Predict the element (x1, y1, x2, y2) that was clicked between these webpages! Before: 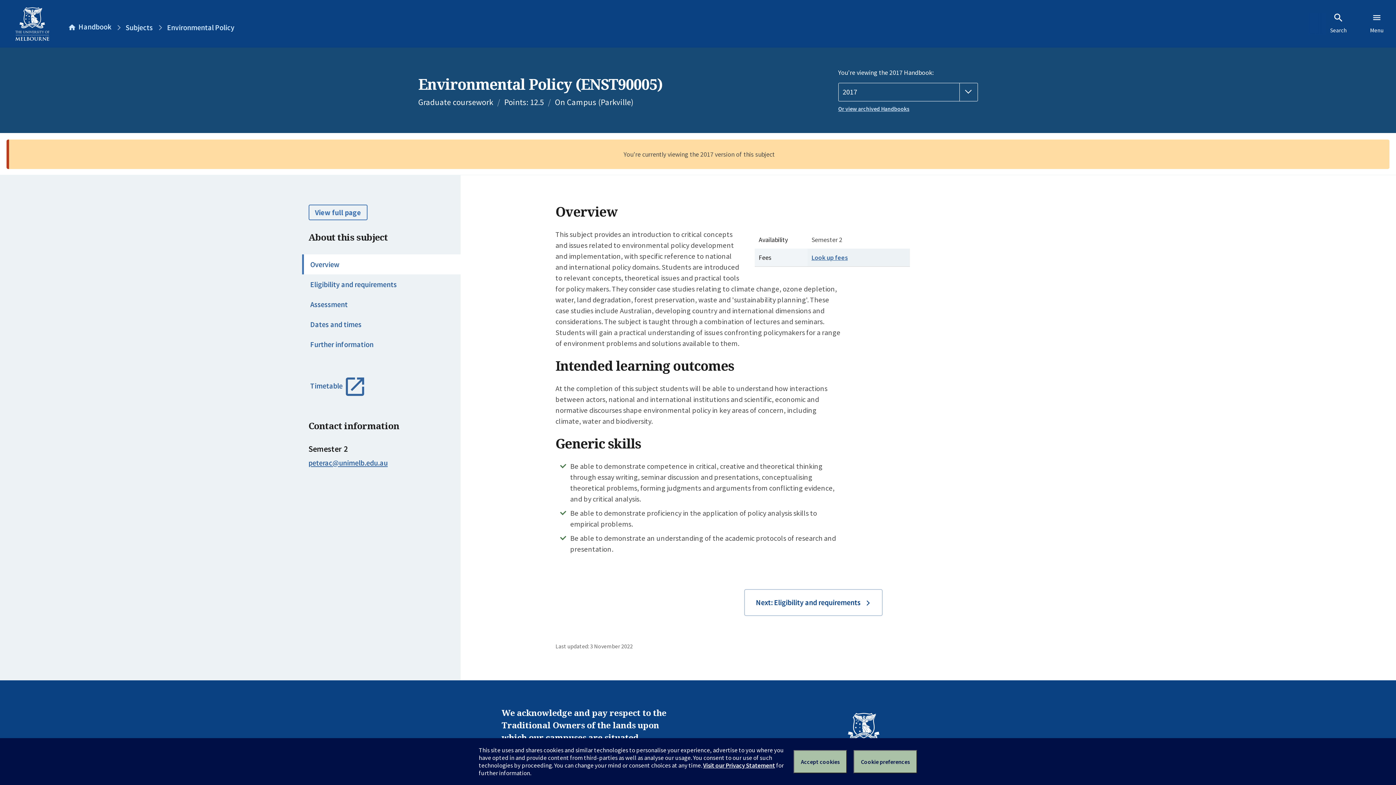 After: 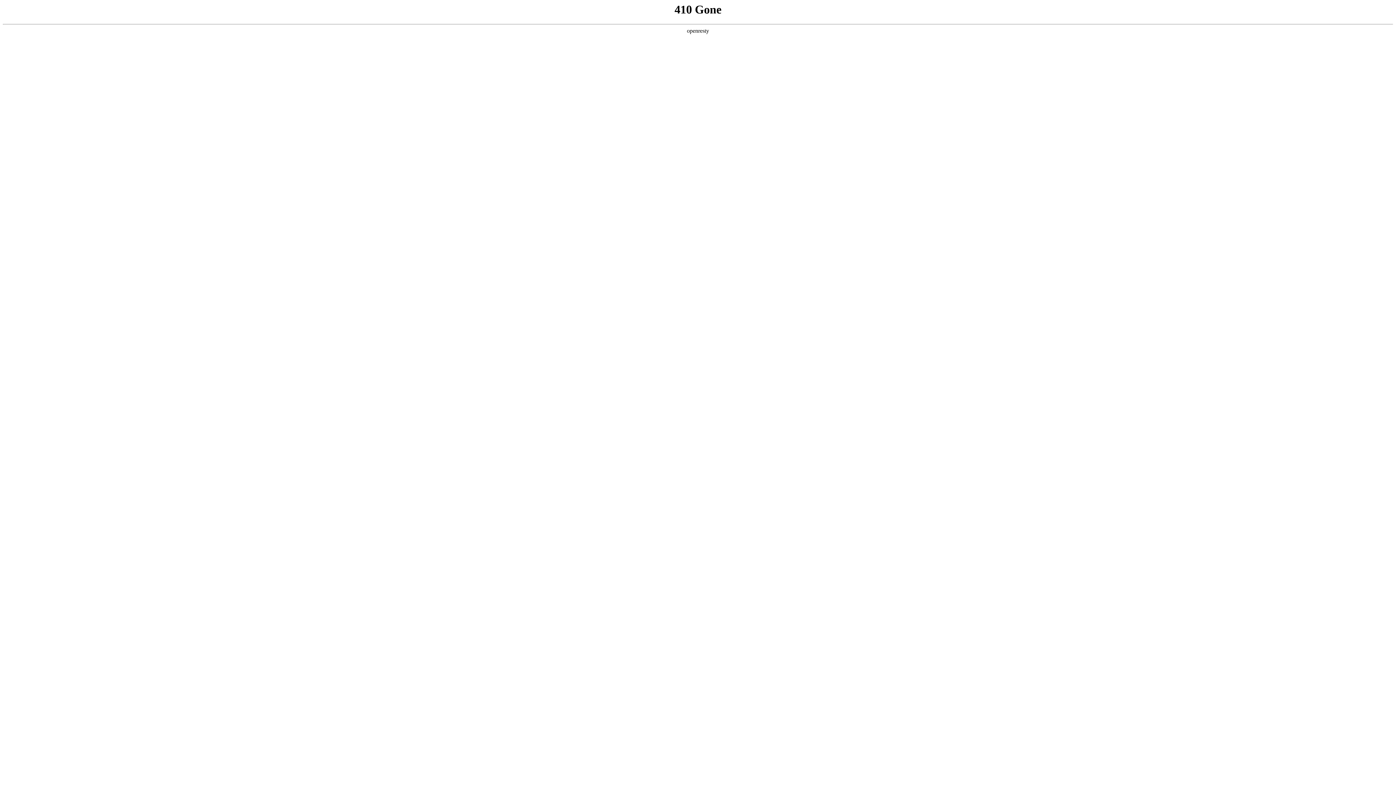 Action: bbox: (703, 761, 775, 769) label: Visit our Privacy Statement